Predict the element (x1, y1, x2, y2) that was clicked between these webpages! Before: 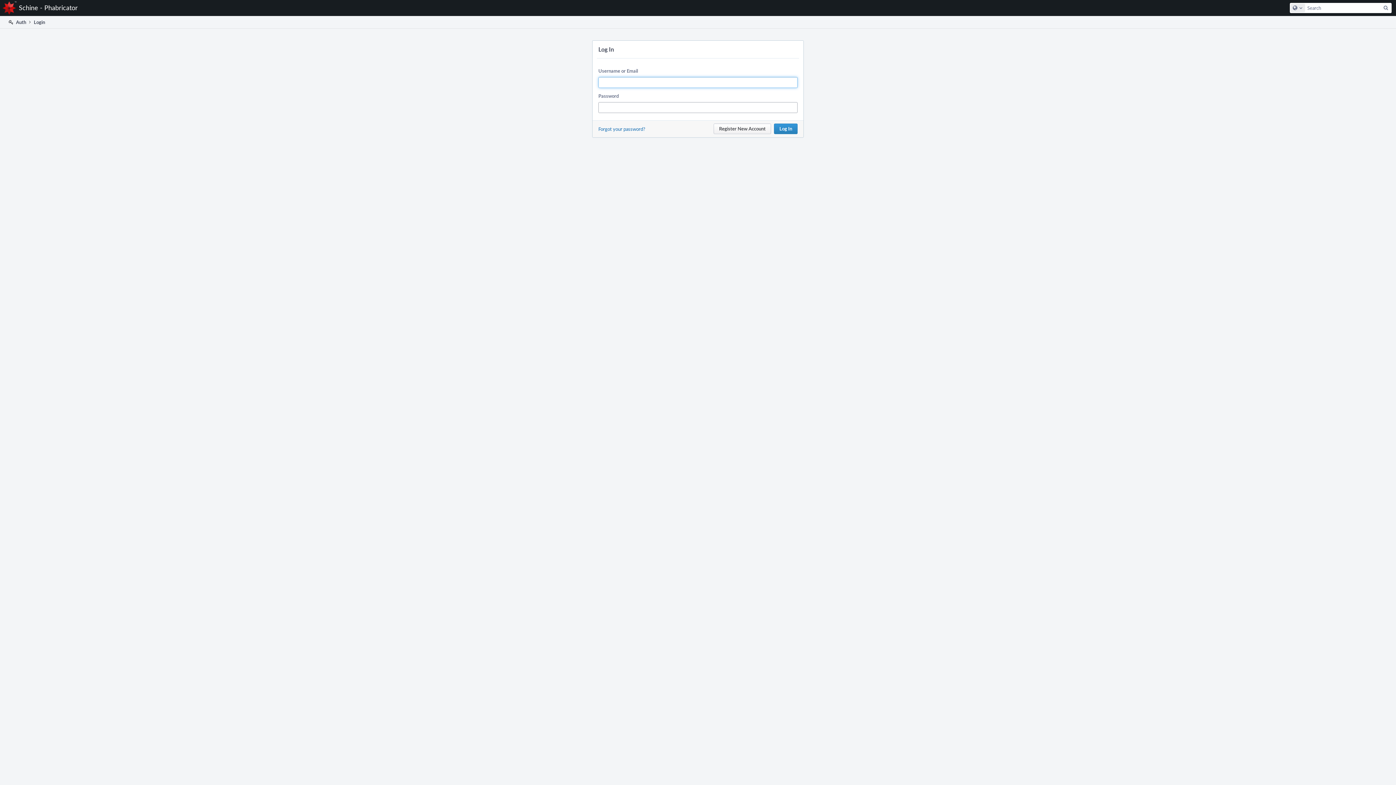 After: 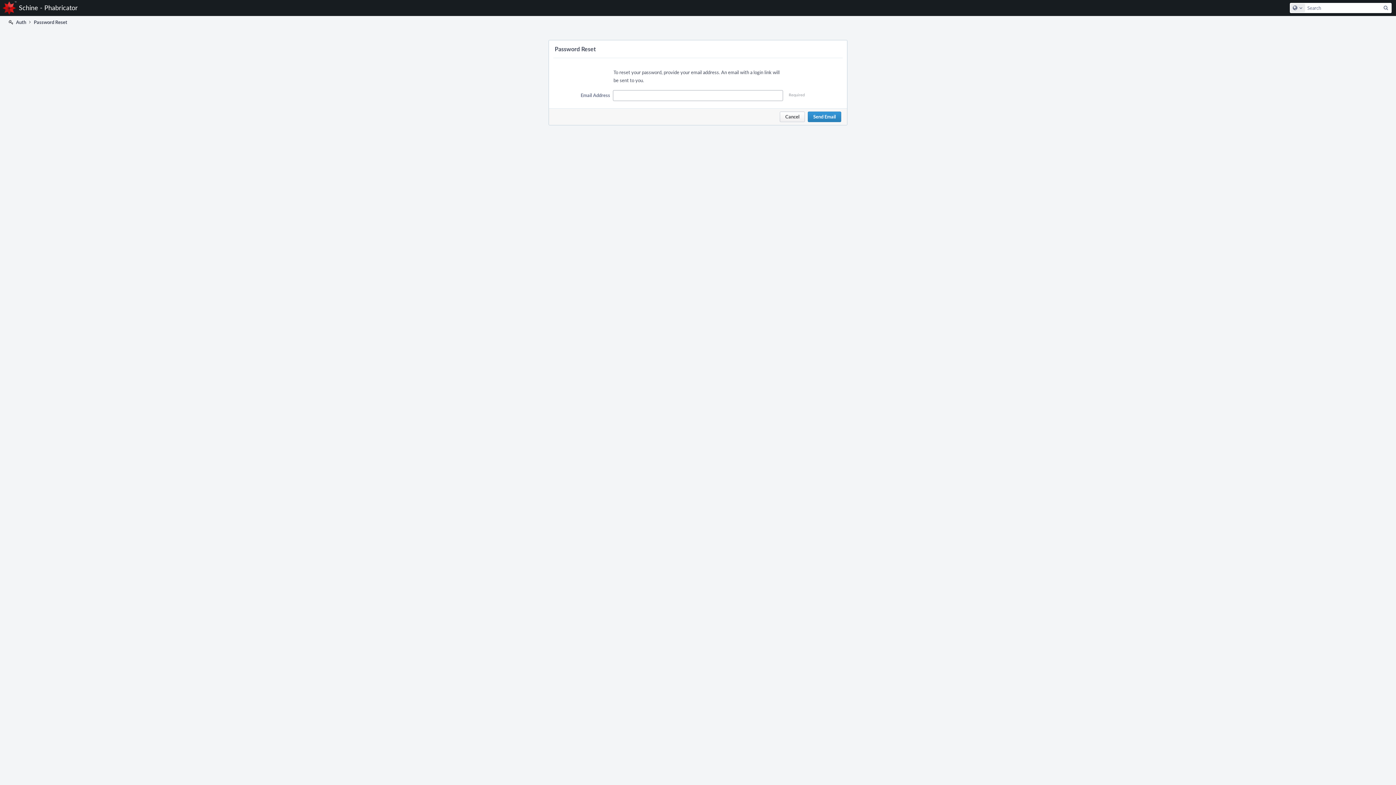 Action: bbox: (598, 125, 645, 132) label: Forgot your password?